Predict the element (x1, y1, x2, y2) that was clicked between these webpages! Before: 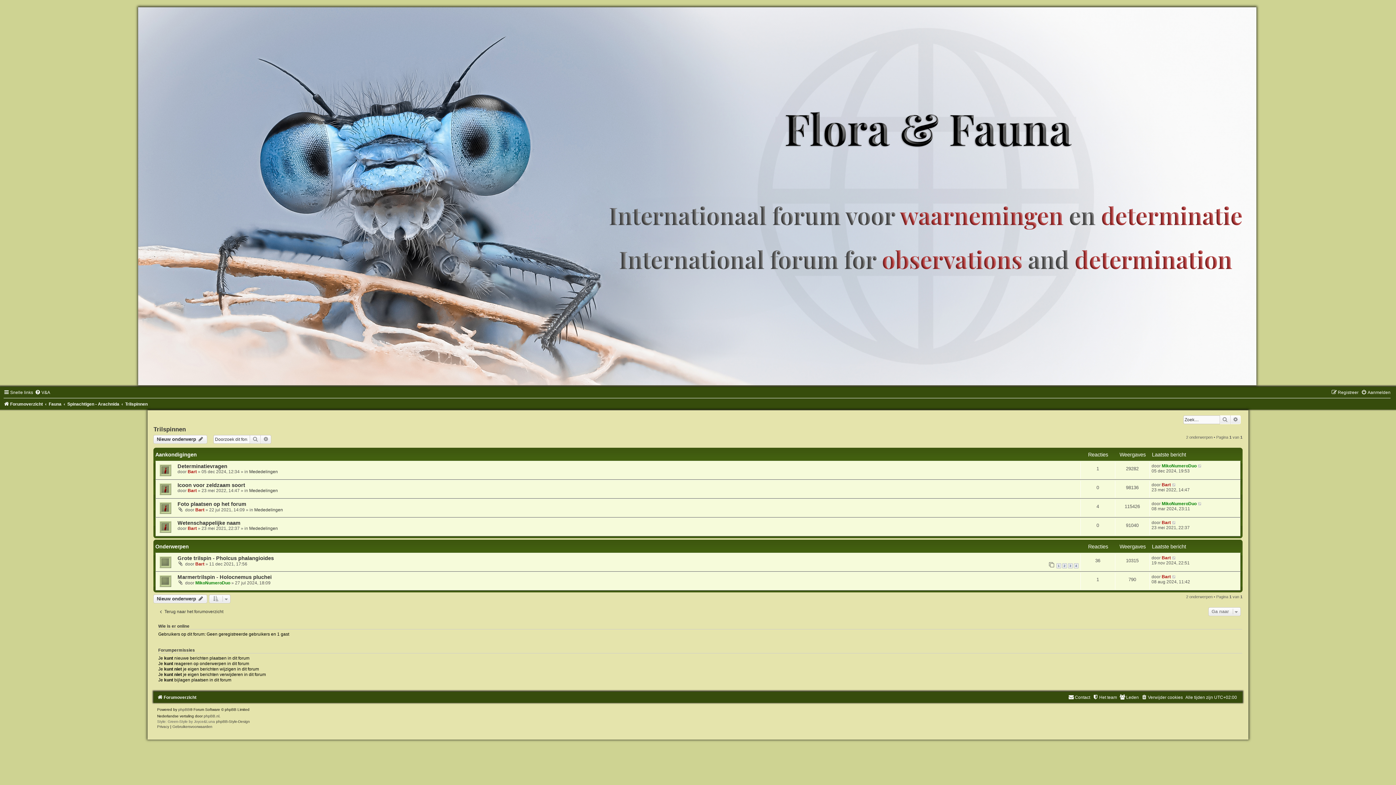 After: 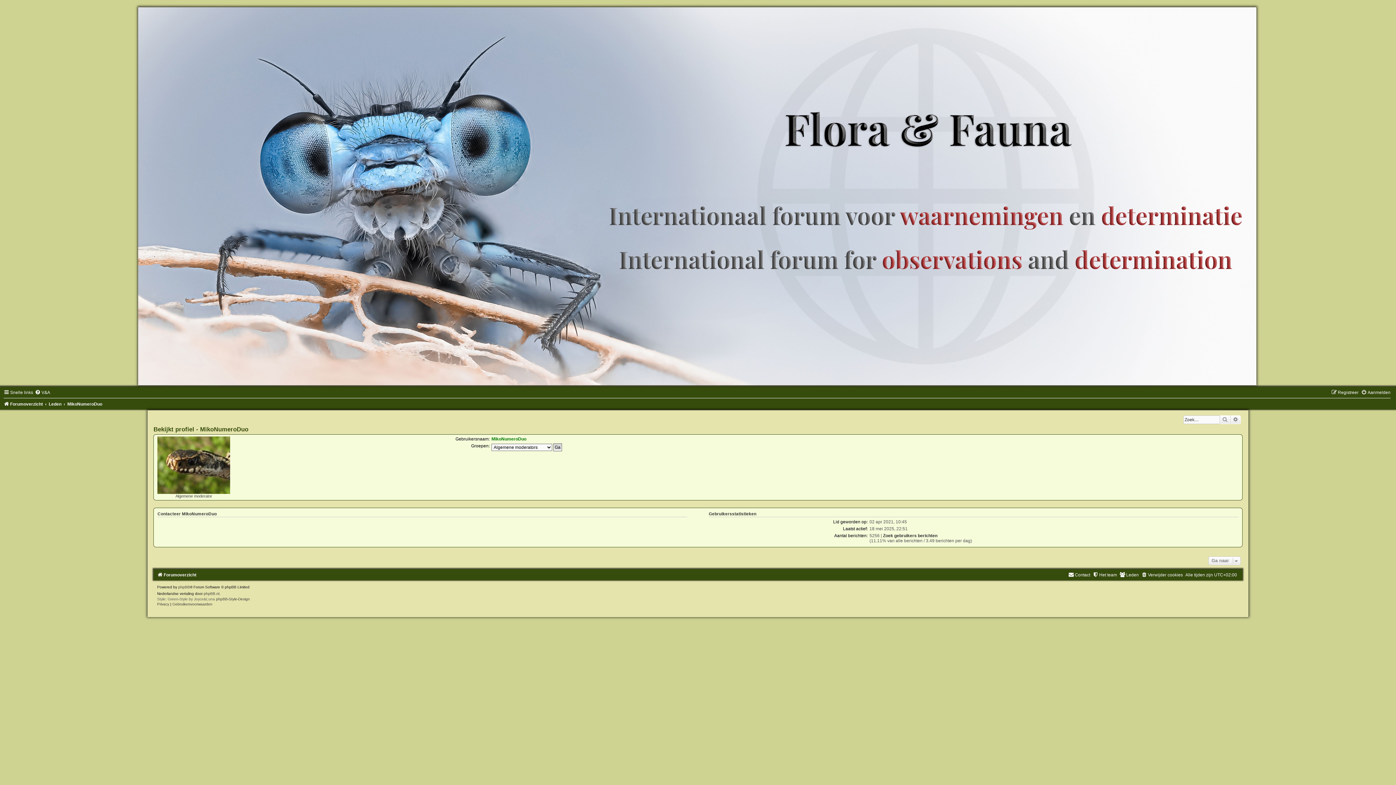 Action: label: MikoNumeroDuo bbox: (1162, 463, 1196, 468)